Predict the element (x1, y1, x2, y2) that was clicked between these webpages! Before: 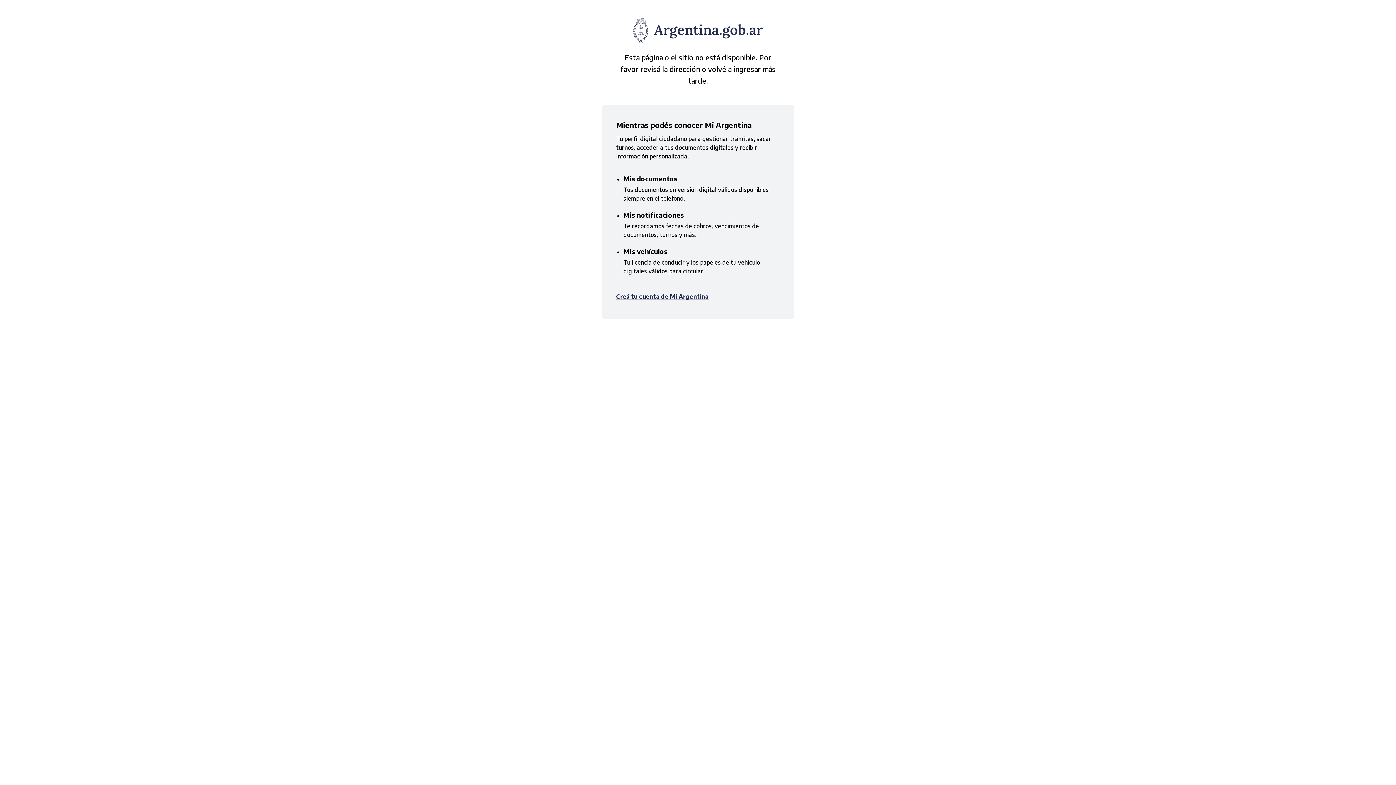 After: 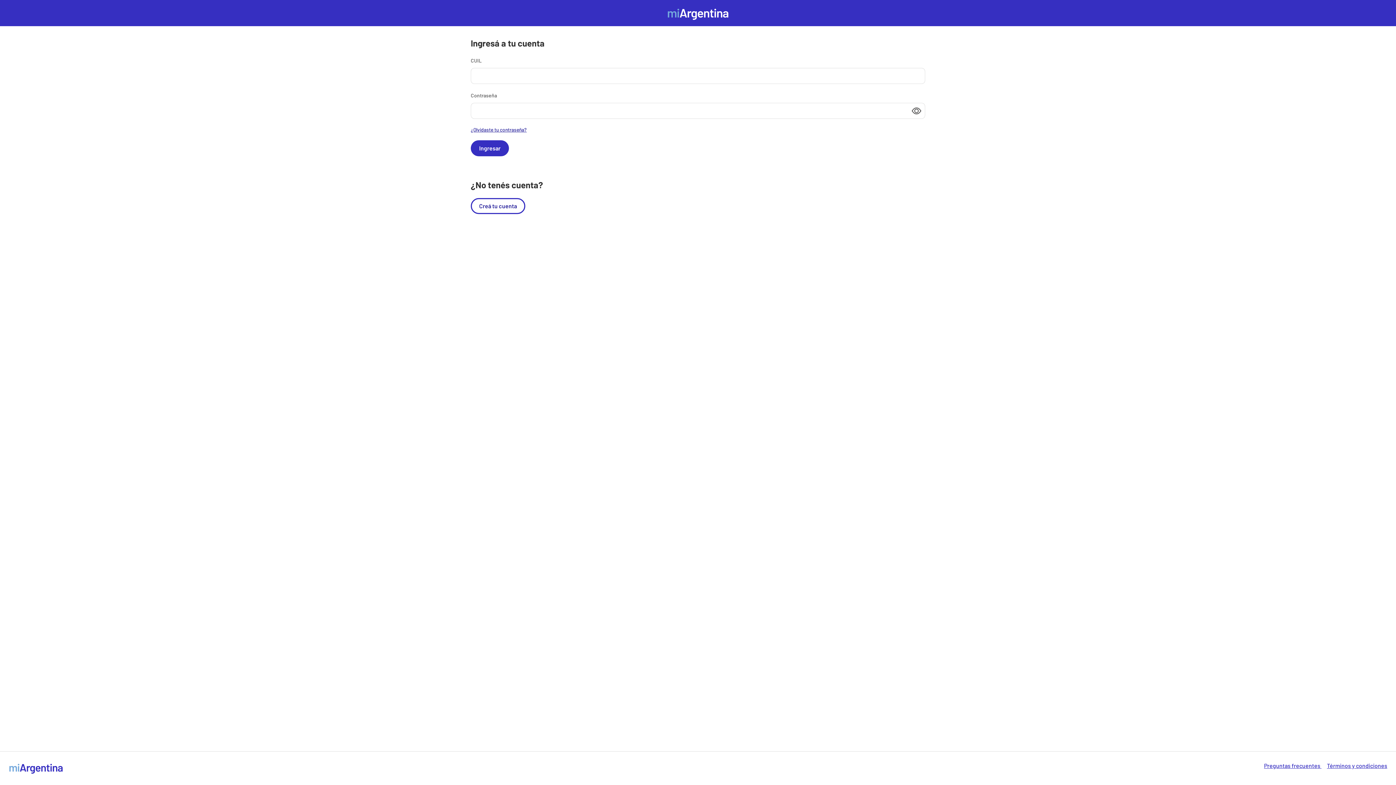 Action: label: Creá tu cuenta de Mi Argentina bbox: (616, 293, 708, 300)